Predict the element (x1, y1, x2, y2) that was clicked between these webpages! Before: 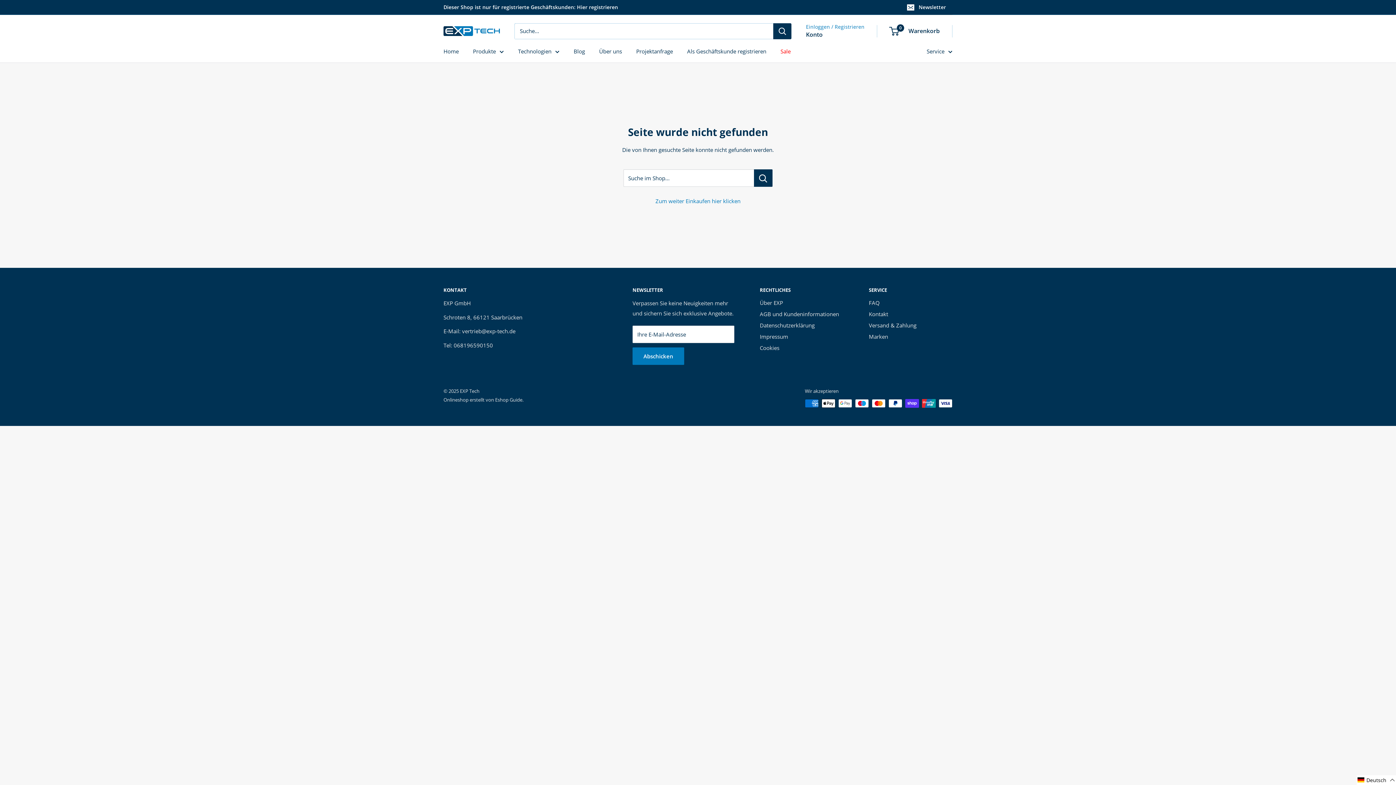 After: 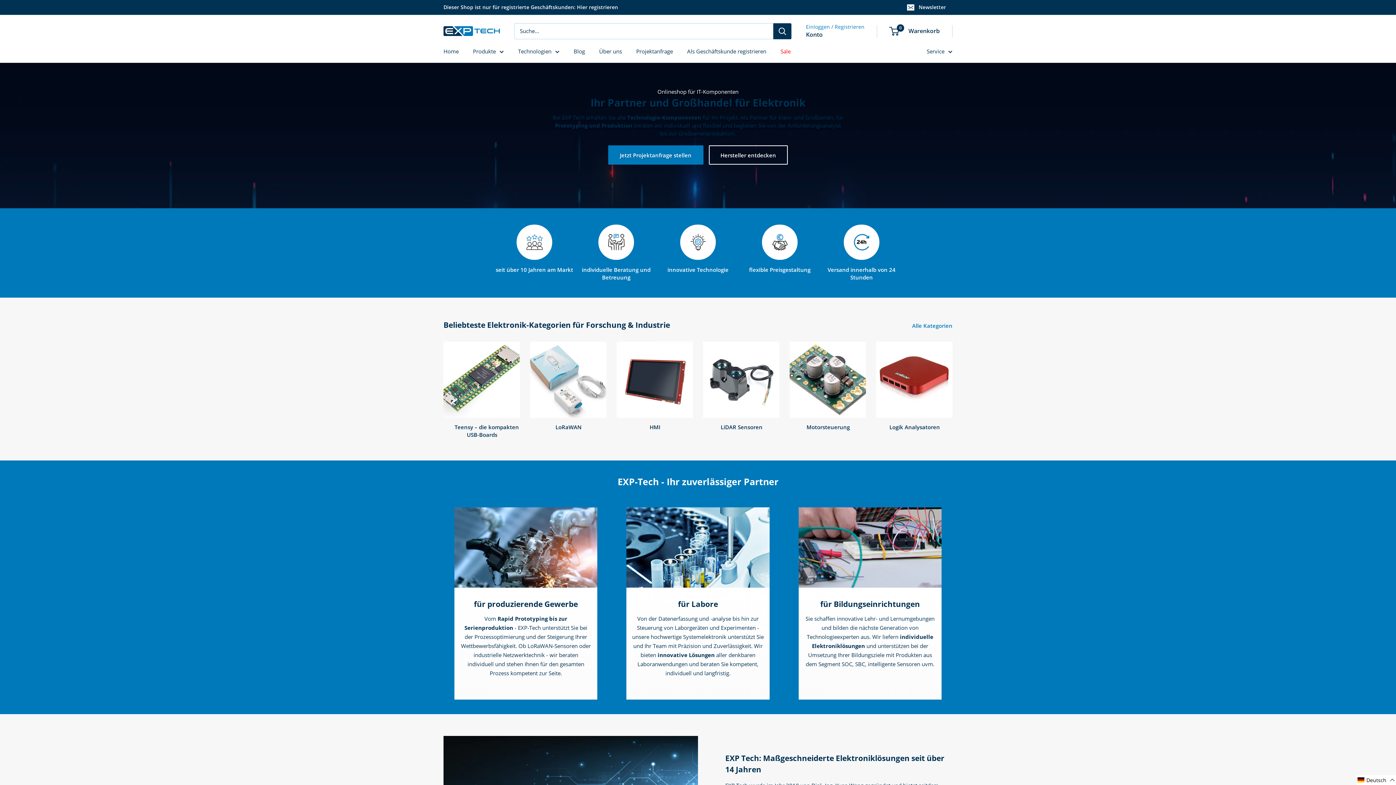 Action: bbox: (443, 46, 458, 56) label: Home